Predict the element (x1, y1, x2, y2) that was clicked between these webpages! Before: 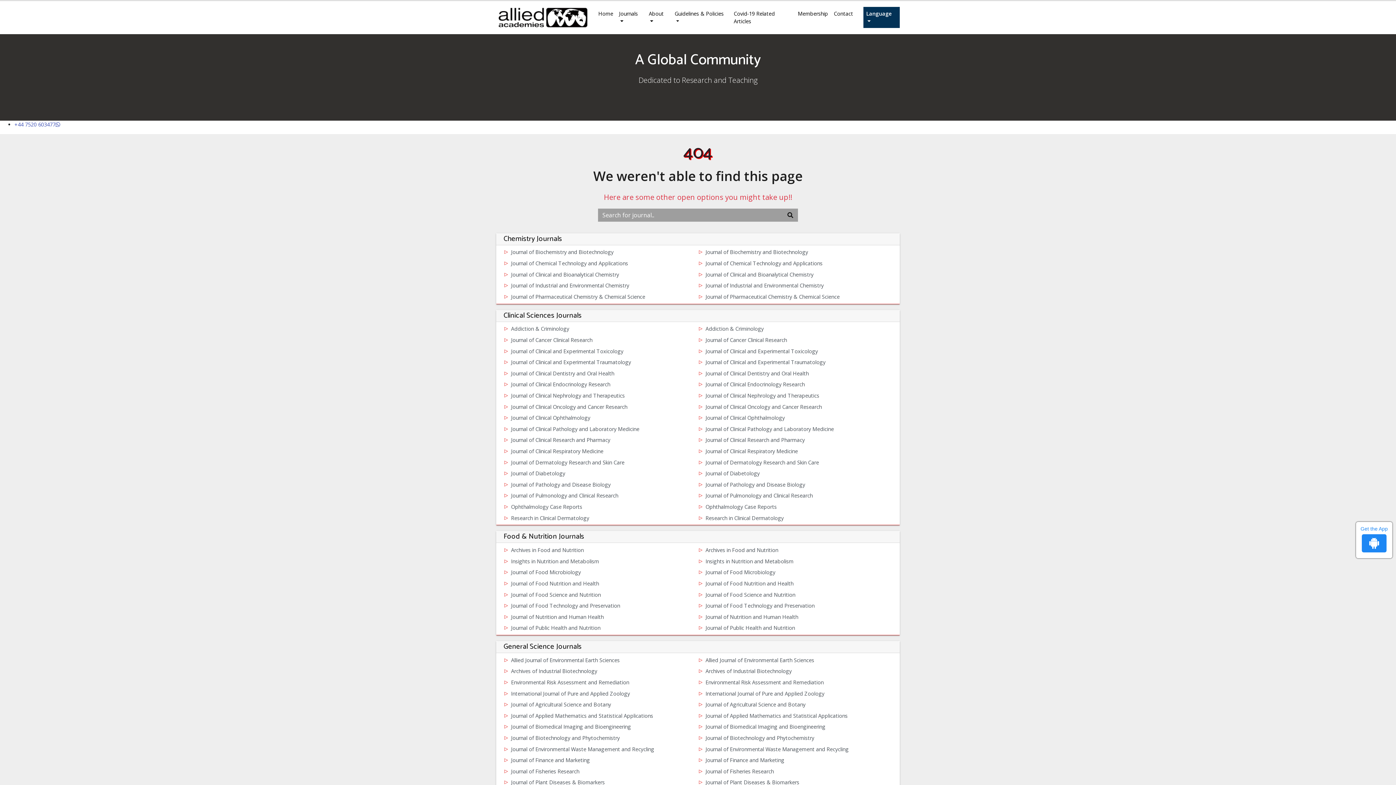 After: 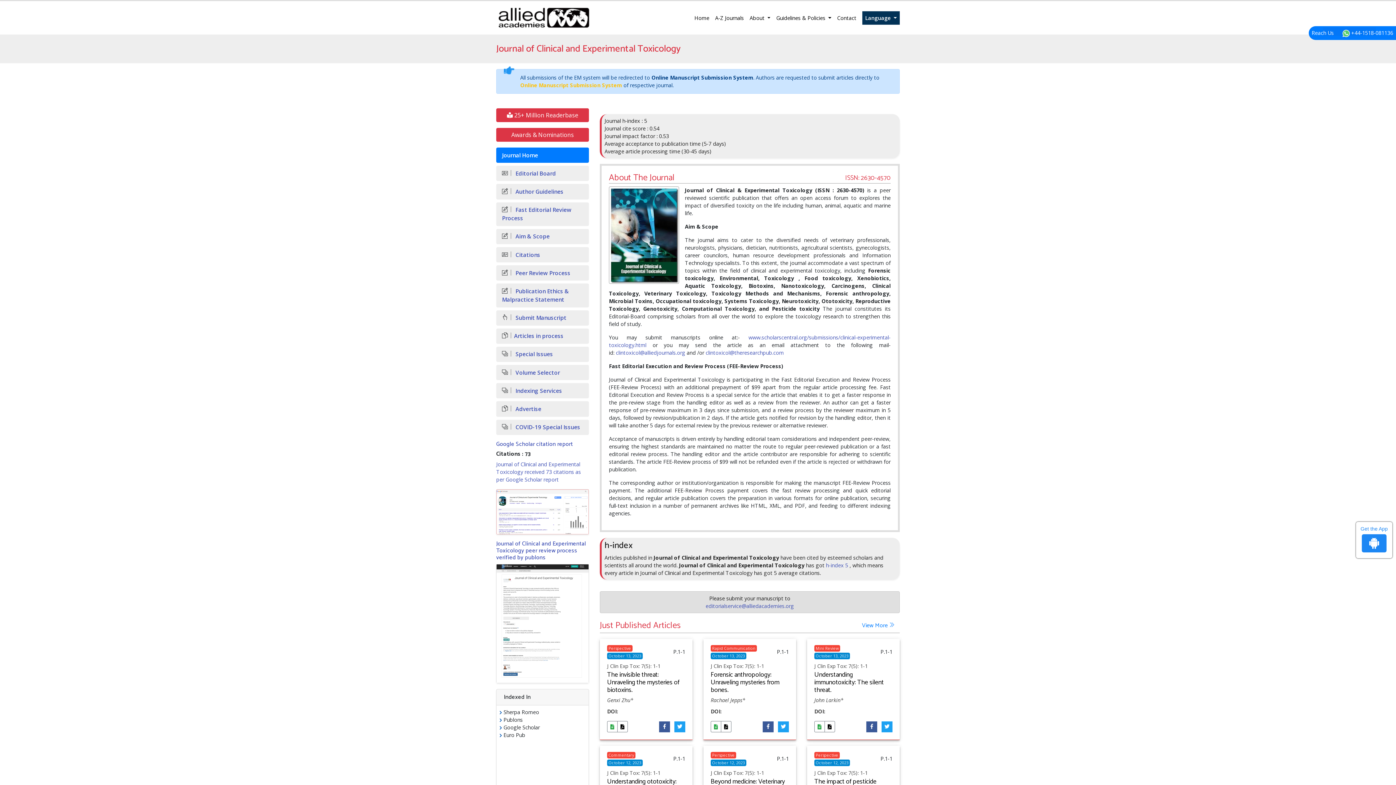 Action: label: Journal of Clinical and Experimental Toxicology bbox: (698, 345, 892, 356)